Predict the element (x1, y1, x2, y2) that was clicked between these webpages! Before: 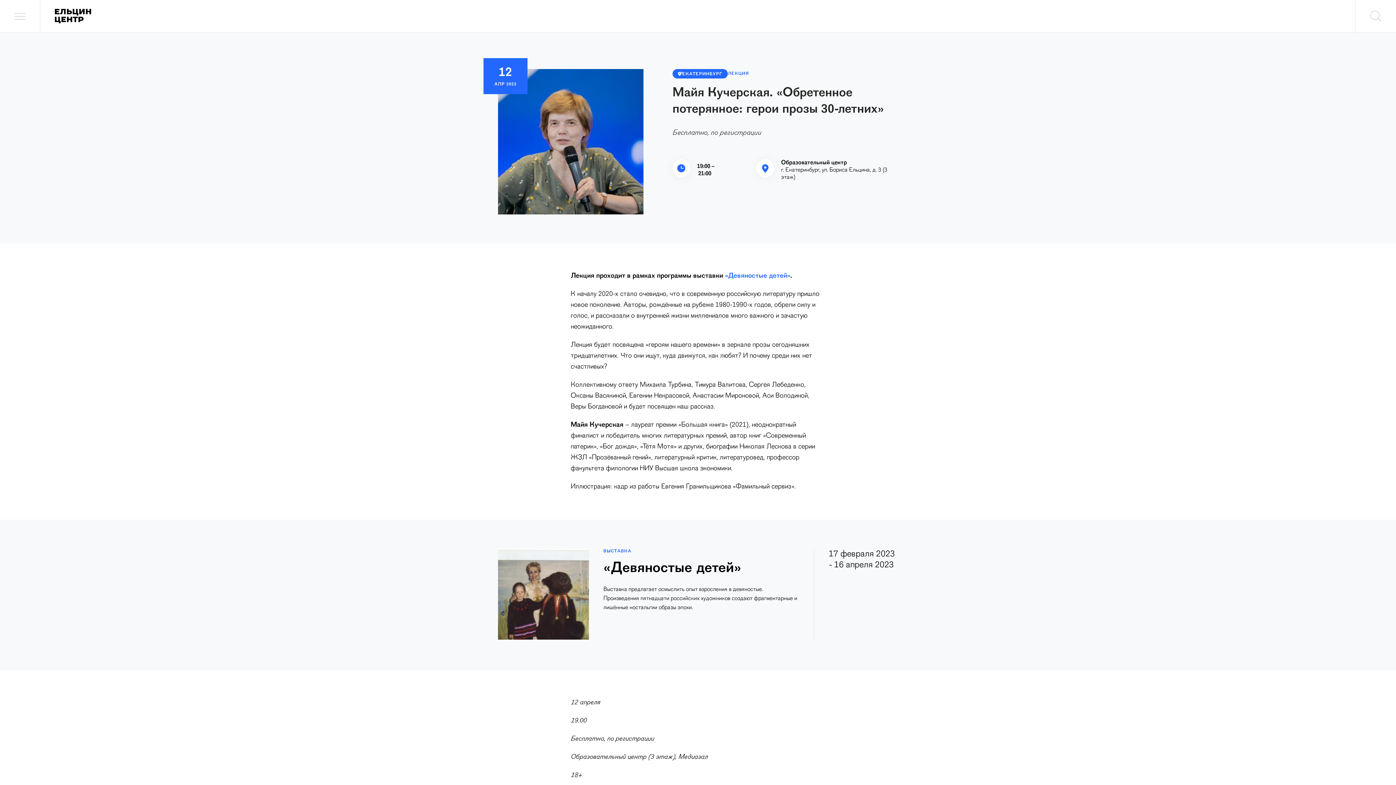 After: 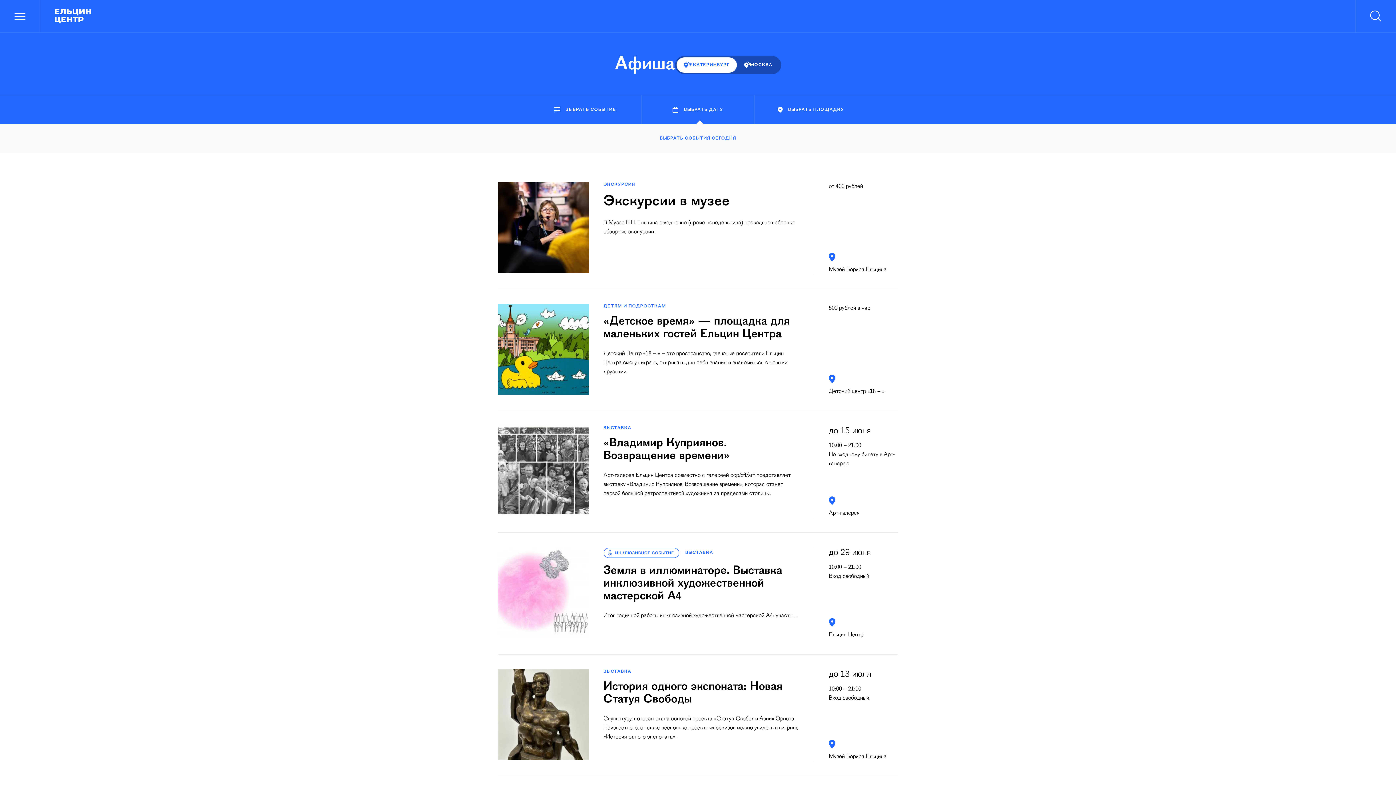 Action: bbox: (672, 69, 728, 78) label: ЕКАТЕРИНБУРГ